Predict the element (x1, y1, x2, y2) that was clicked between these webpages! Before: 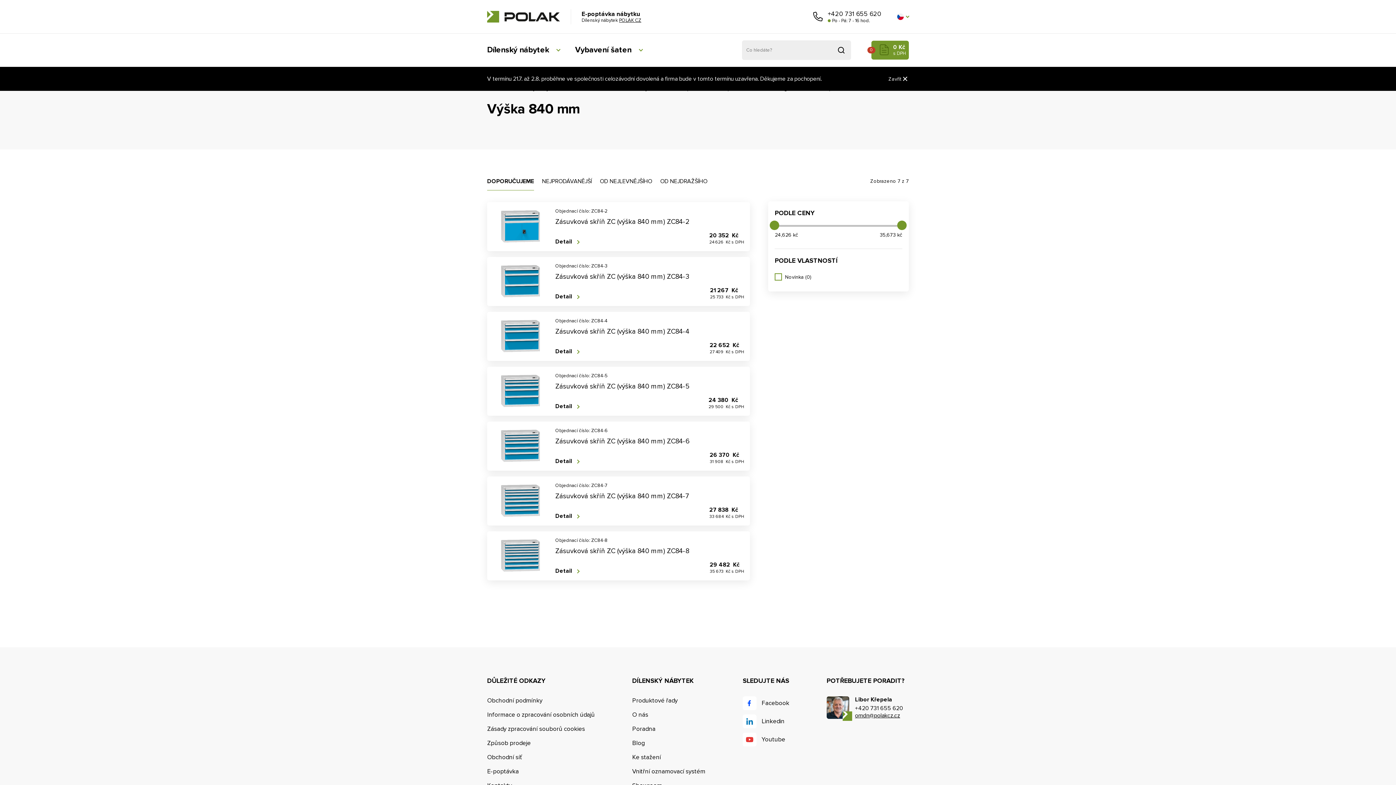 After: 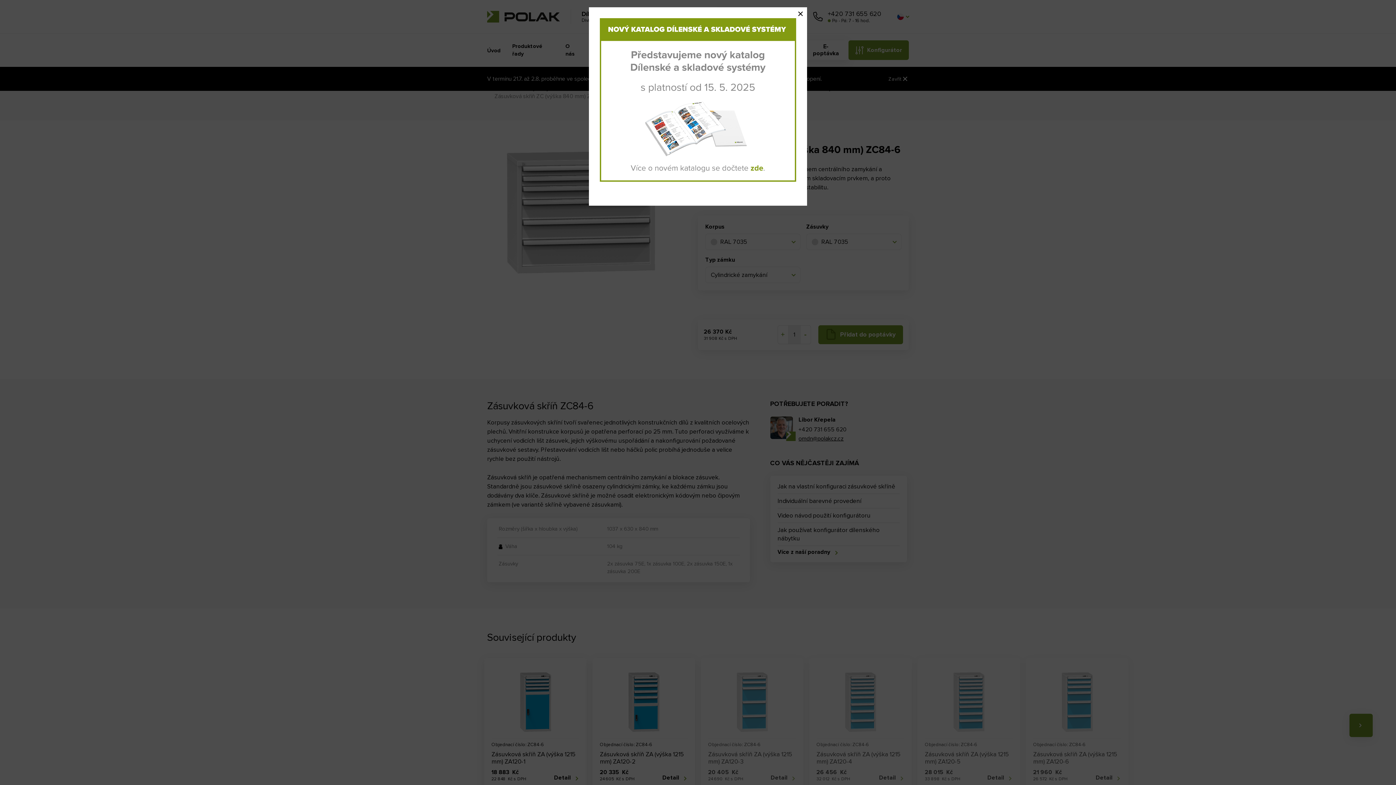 Action: bbox: (555, 436, 689, 449) label: Zásuvková skříň ZC (výška 840 mm) ZC84-6